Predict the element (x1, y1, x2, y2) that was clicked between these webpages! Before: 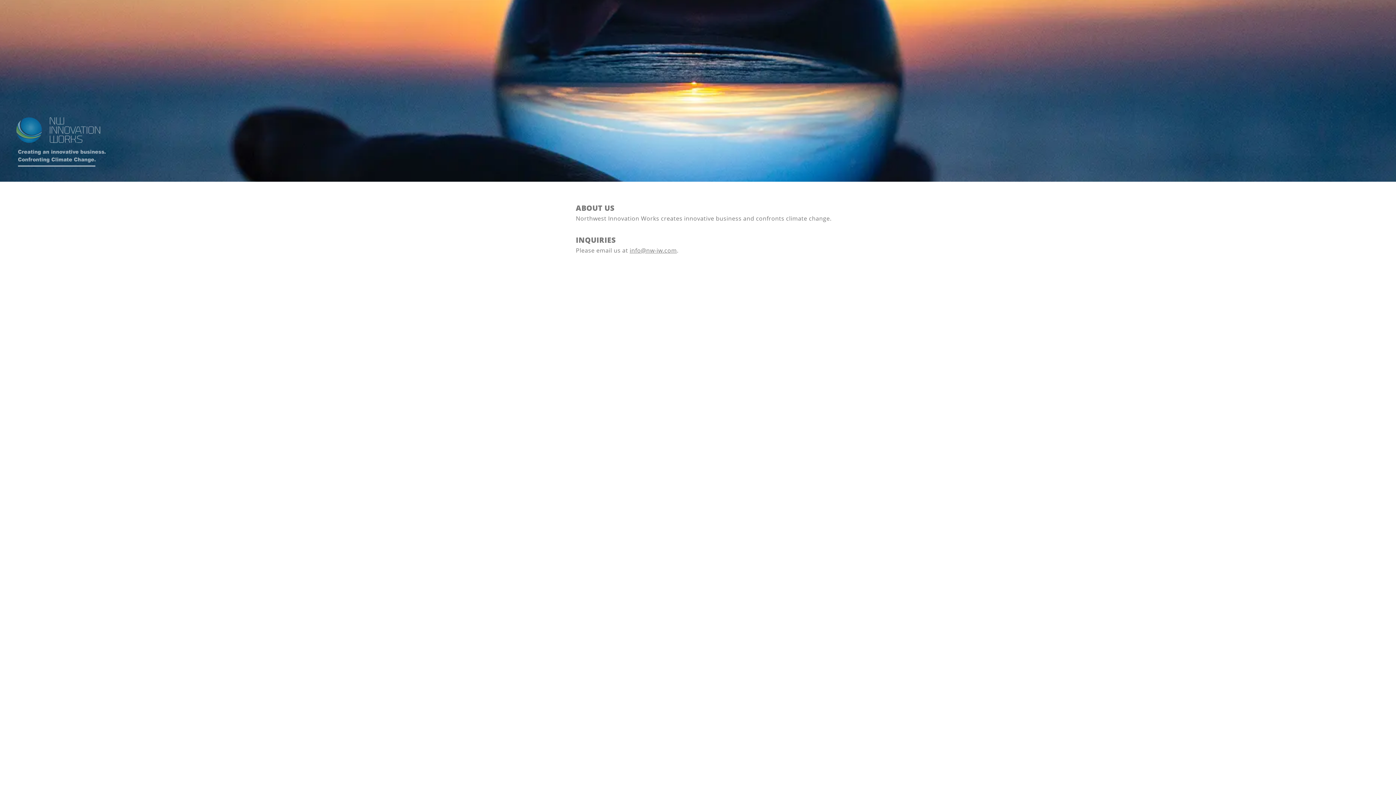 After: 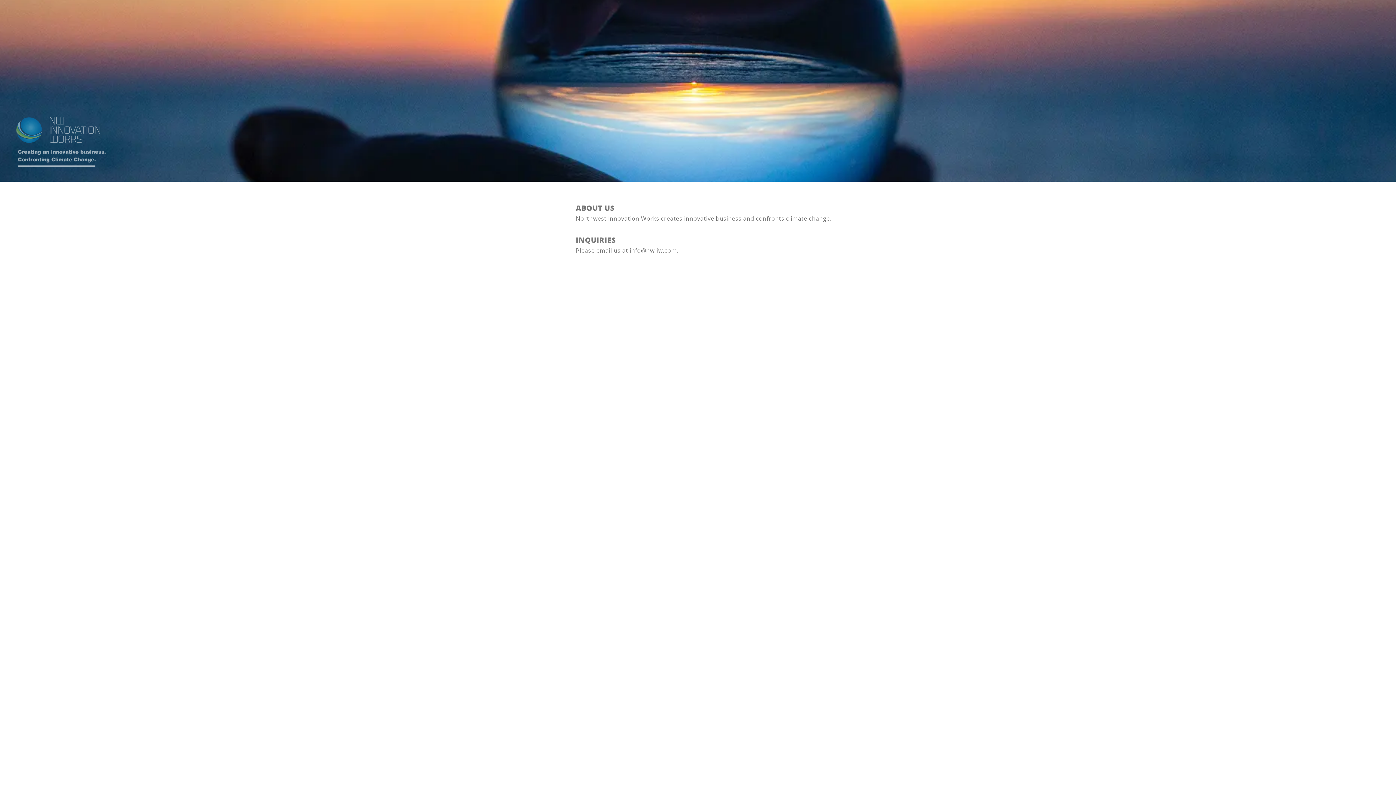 Action: label: info@nw-iw.com bbox: (629, 245, 677, 256)